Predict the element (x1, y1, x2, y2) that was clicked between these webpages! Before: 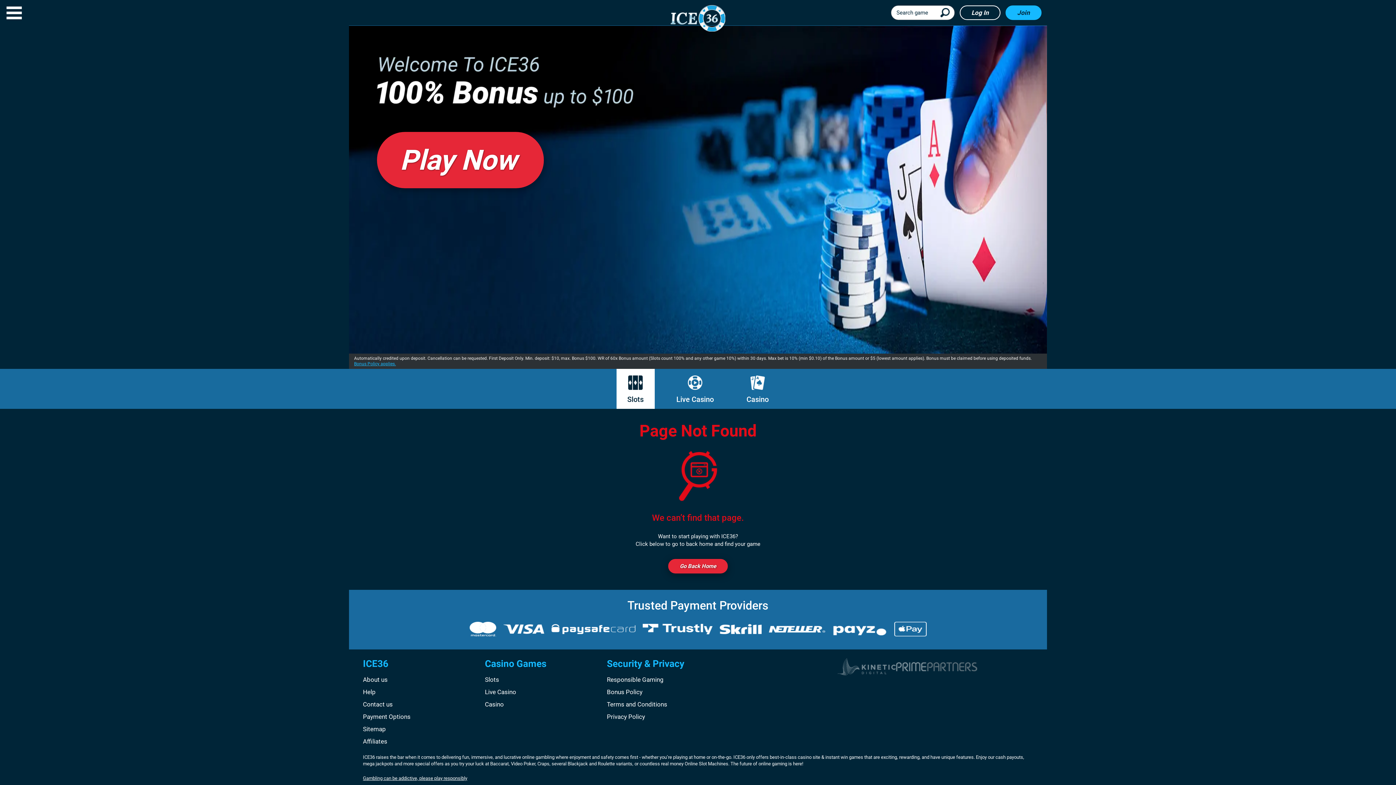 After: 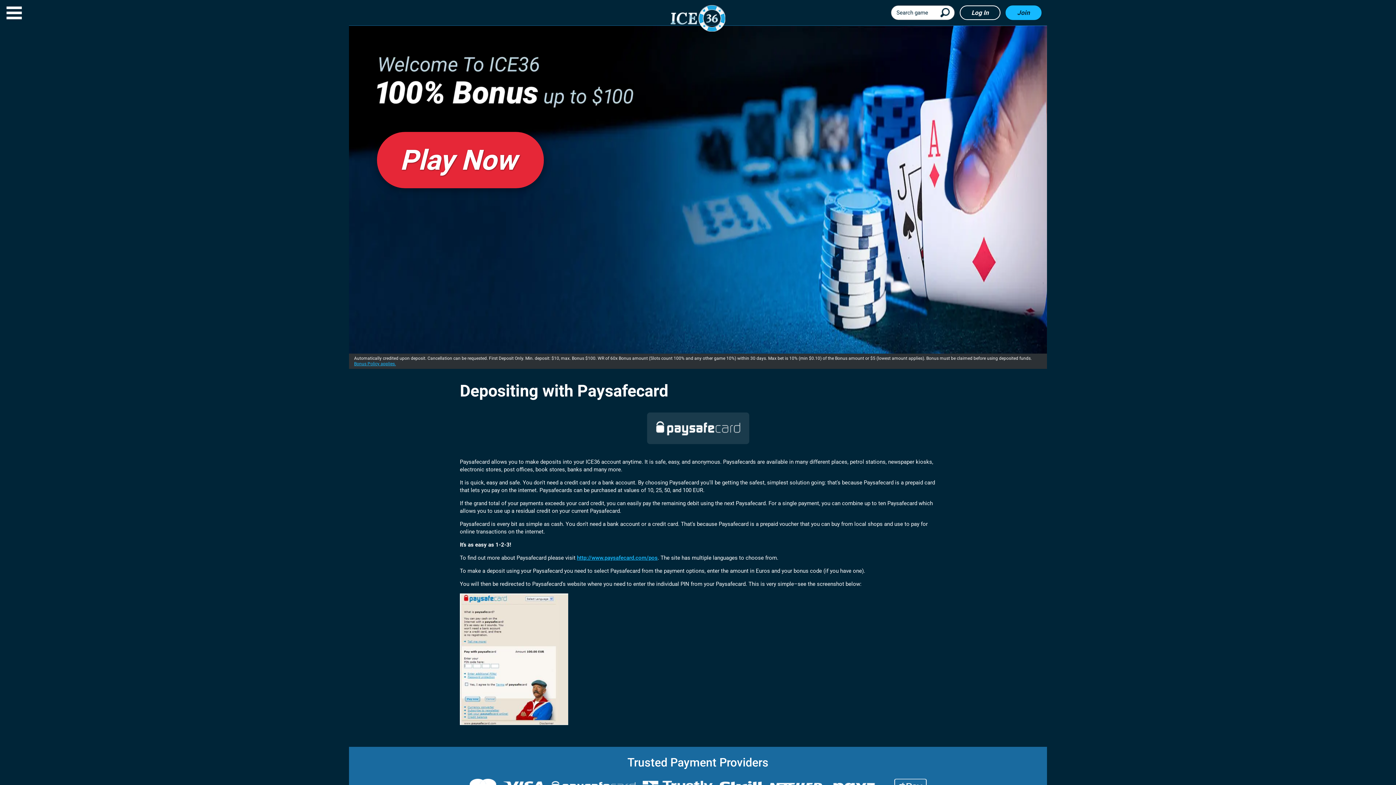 Action: bbox: (551, 631, 635, 638)